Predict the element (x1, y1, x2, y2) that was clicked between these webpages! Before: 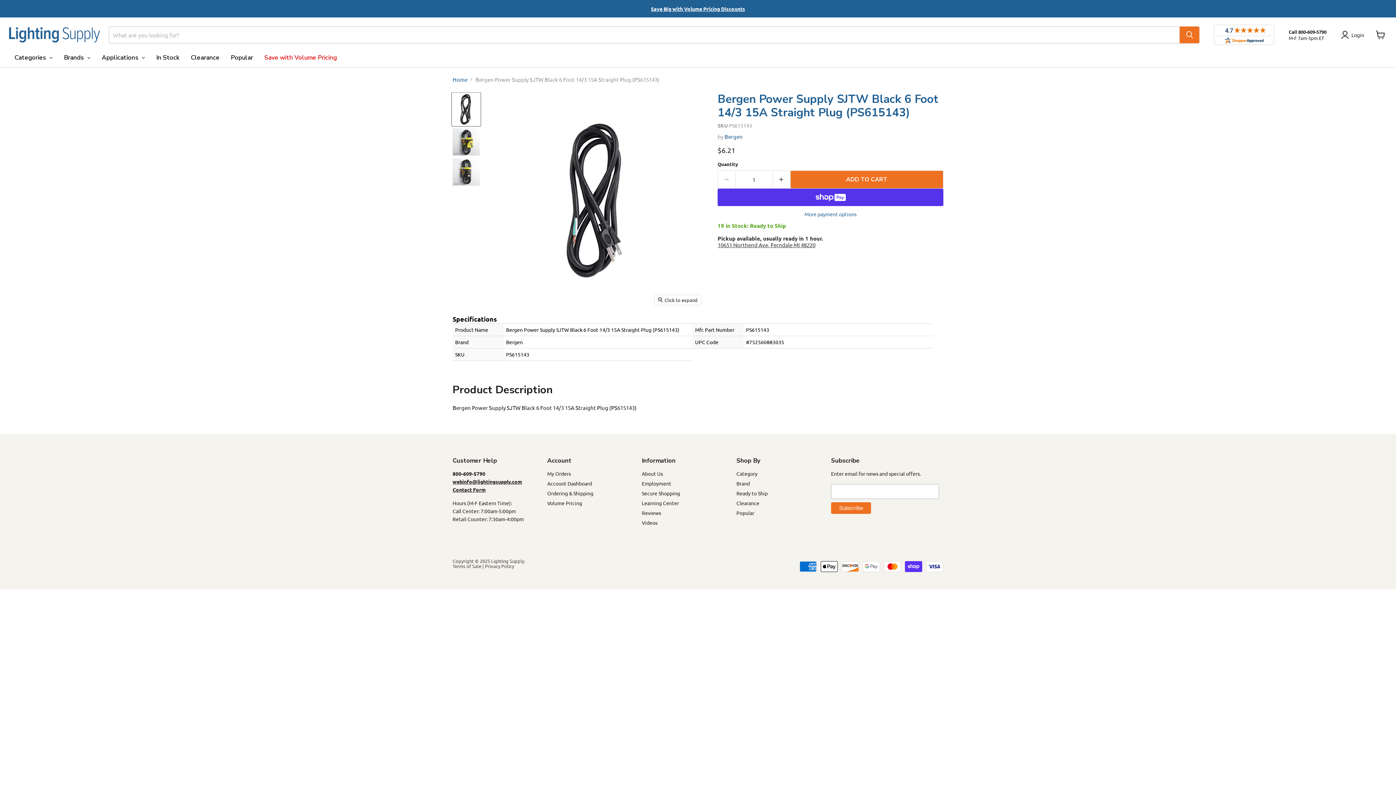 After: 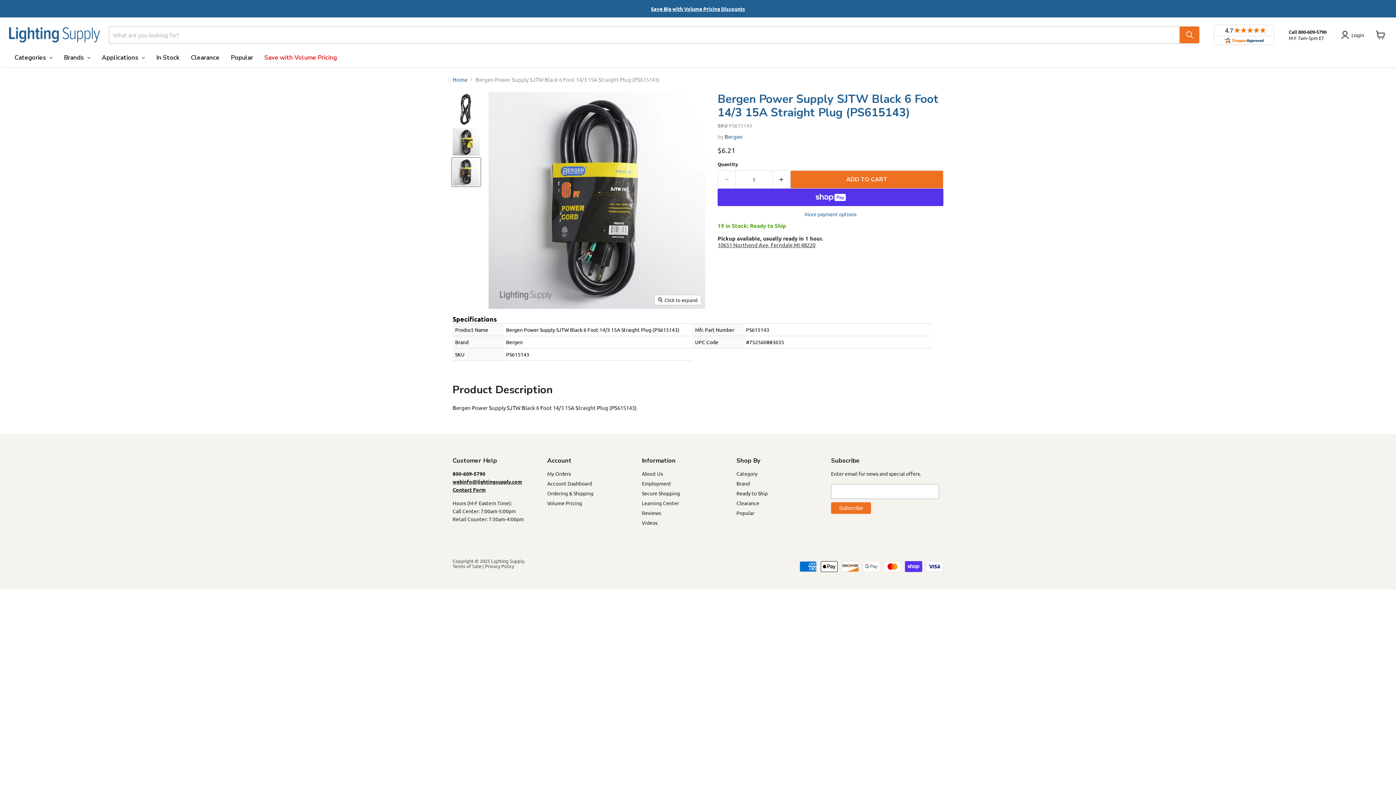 Action: bbox: (452, 157, 480, 186) label: Bergen Power Supply SJTW Black 6 Foot 14/3 15A Straight Plug (PS615143) thumbnail